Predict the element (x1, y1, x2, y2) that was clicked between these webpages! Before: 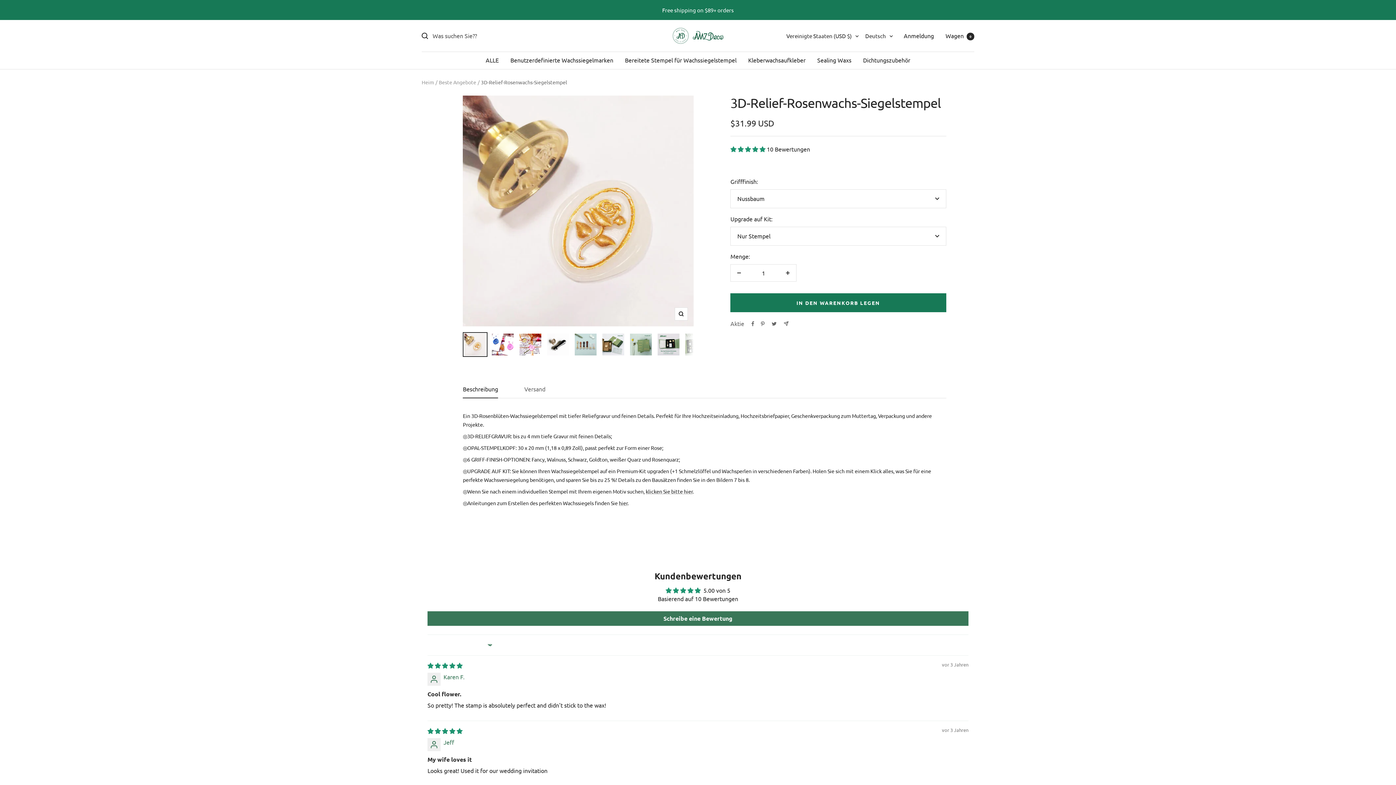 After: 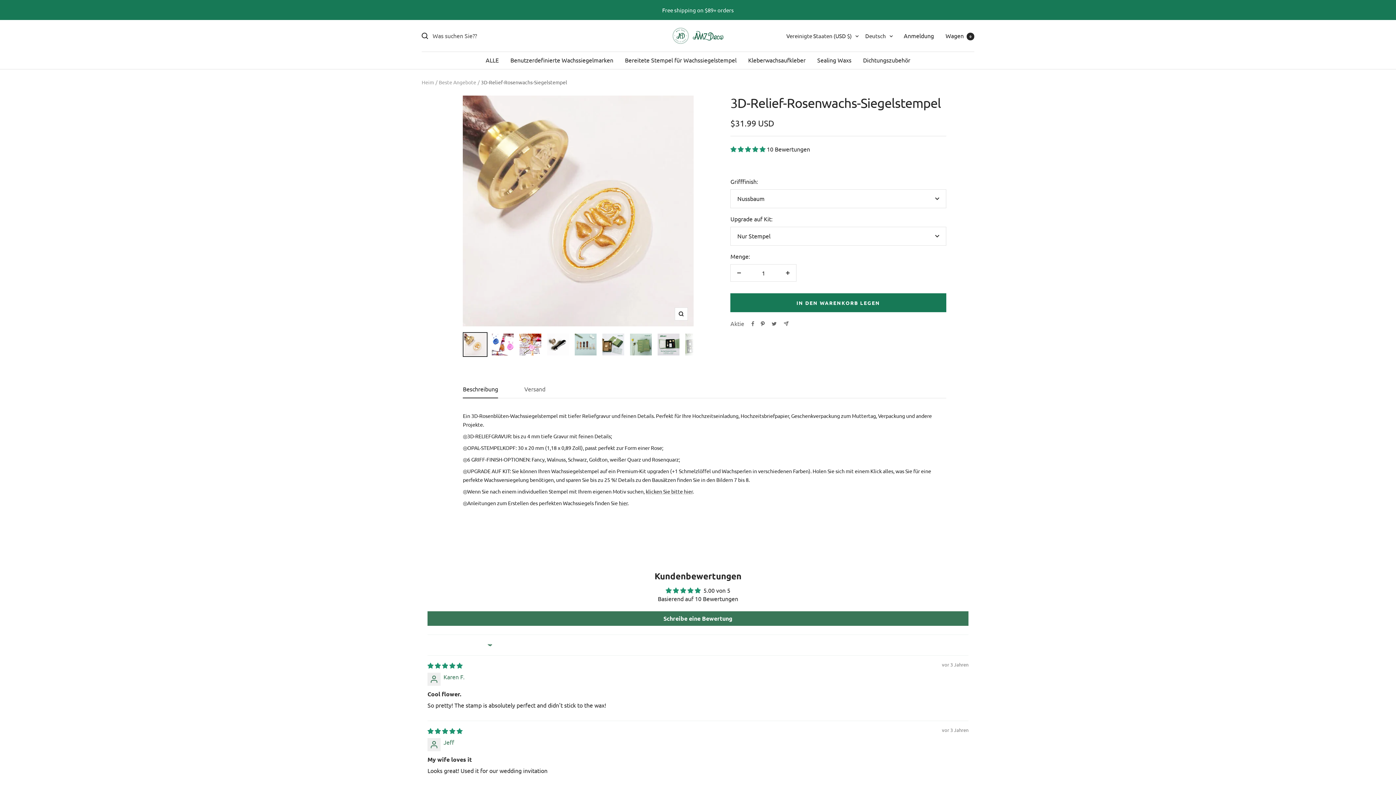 Action: bbox: (761, 321, 764, 326) label: Auf Pinterest pinnen